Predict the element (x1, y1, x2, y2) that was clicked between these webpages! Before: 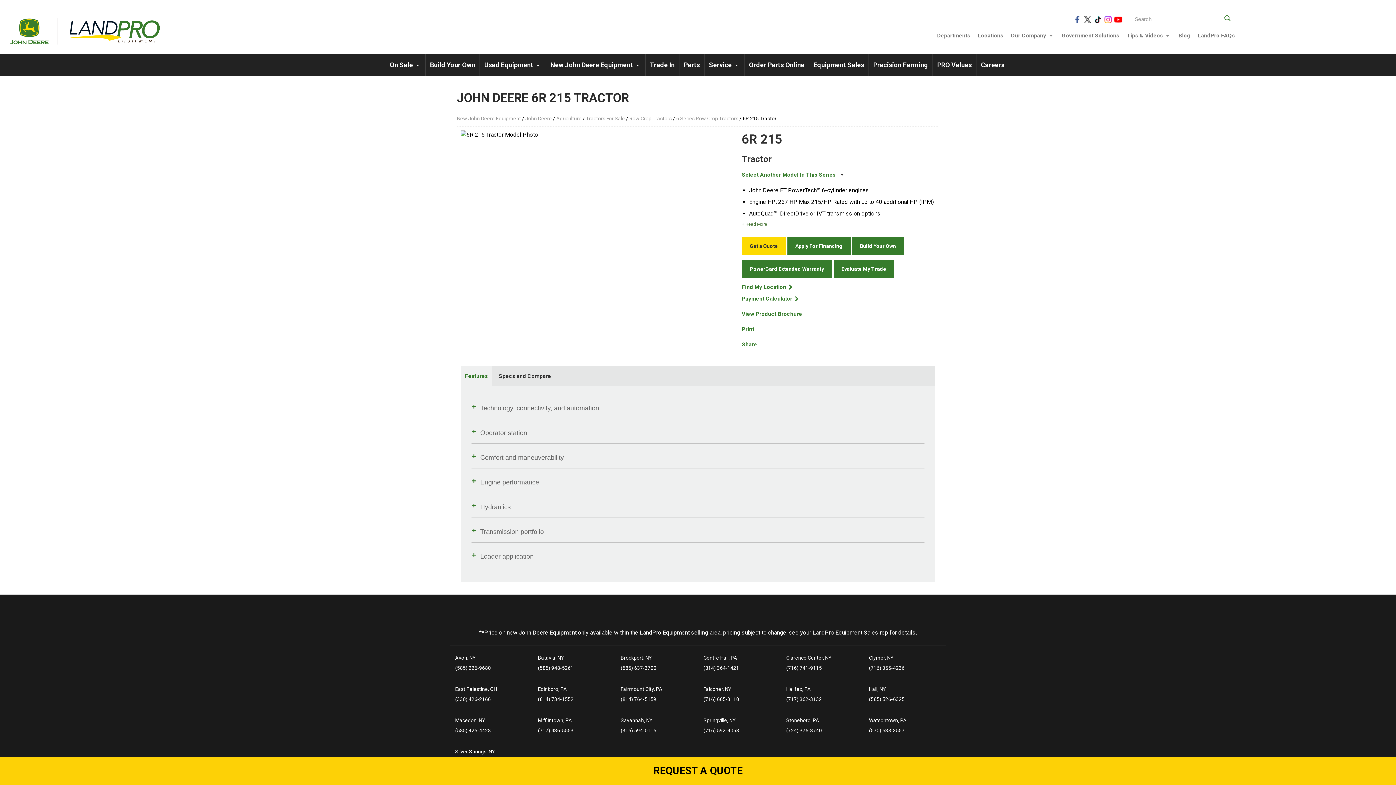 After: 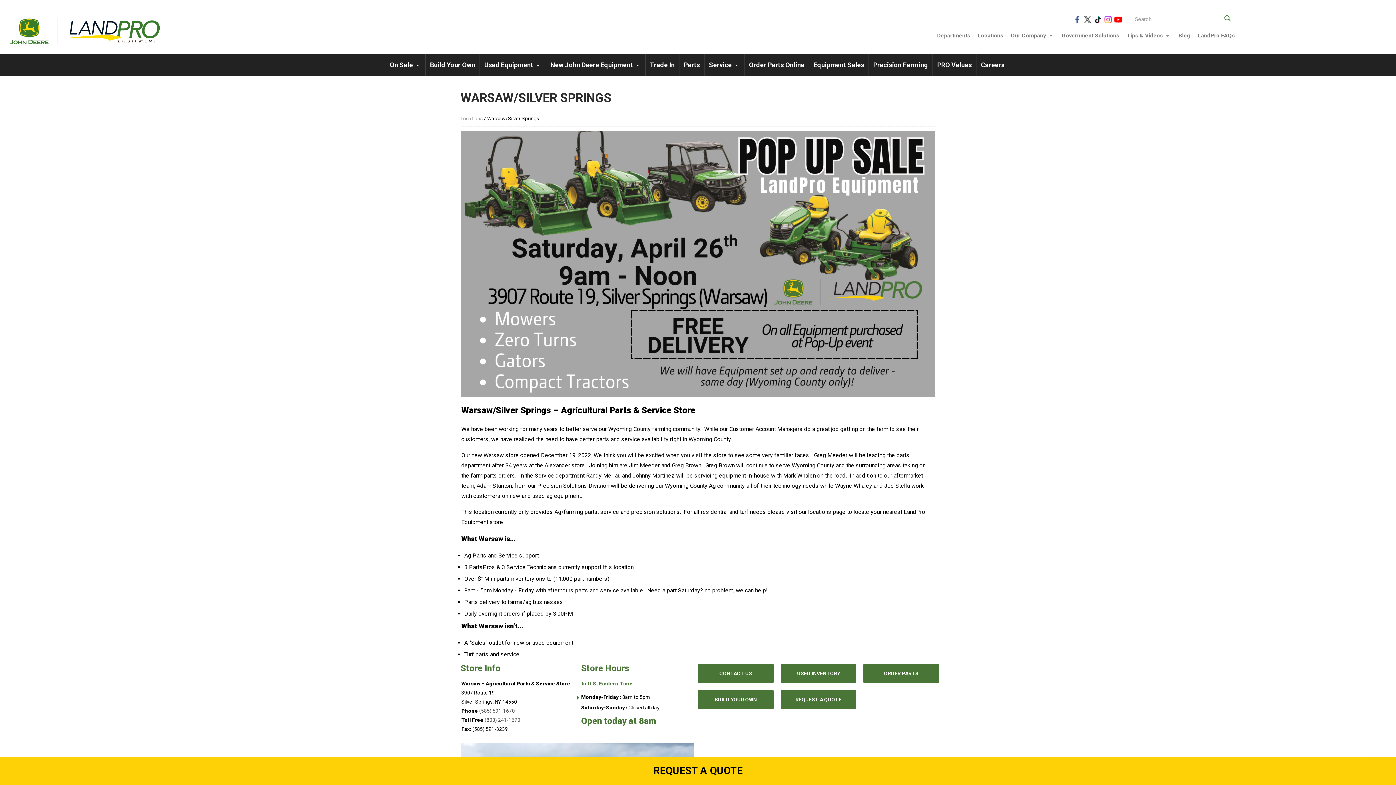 Action: label: Silver Springs, NY bbox: (455, 749, 495, 754)